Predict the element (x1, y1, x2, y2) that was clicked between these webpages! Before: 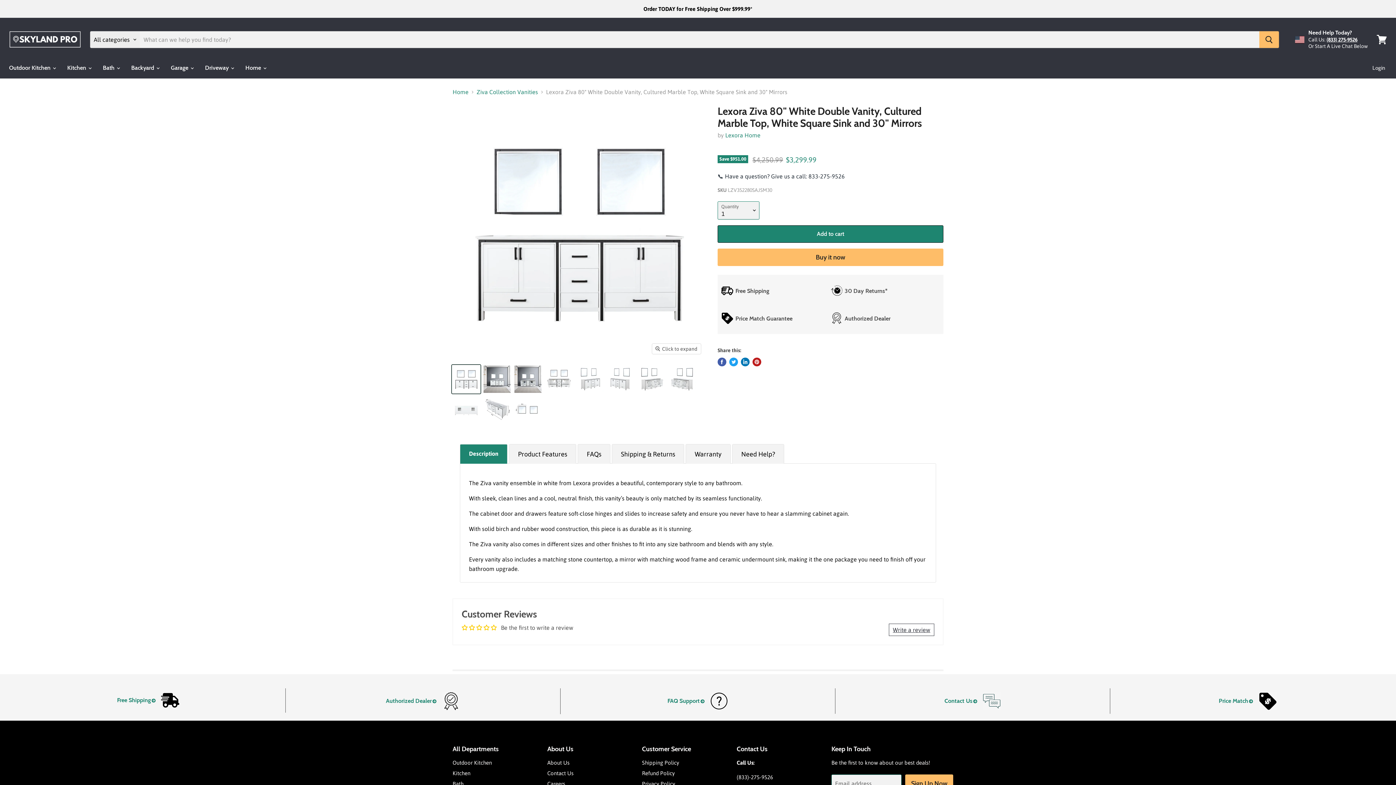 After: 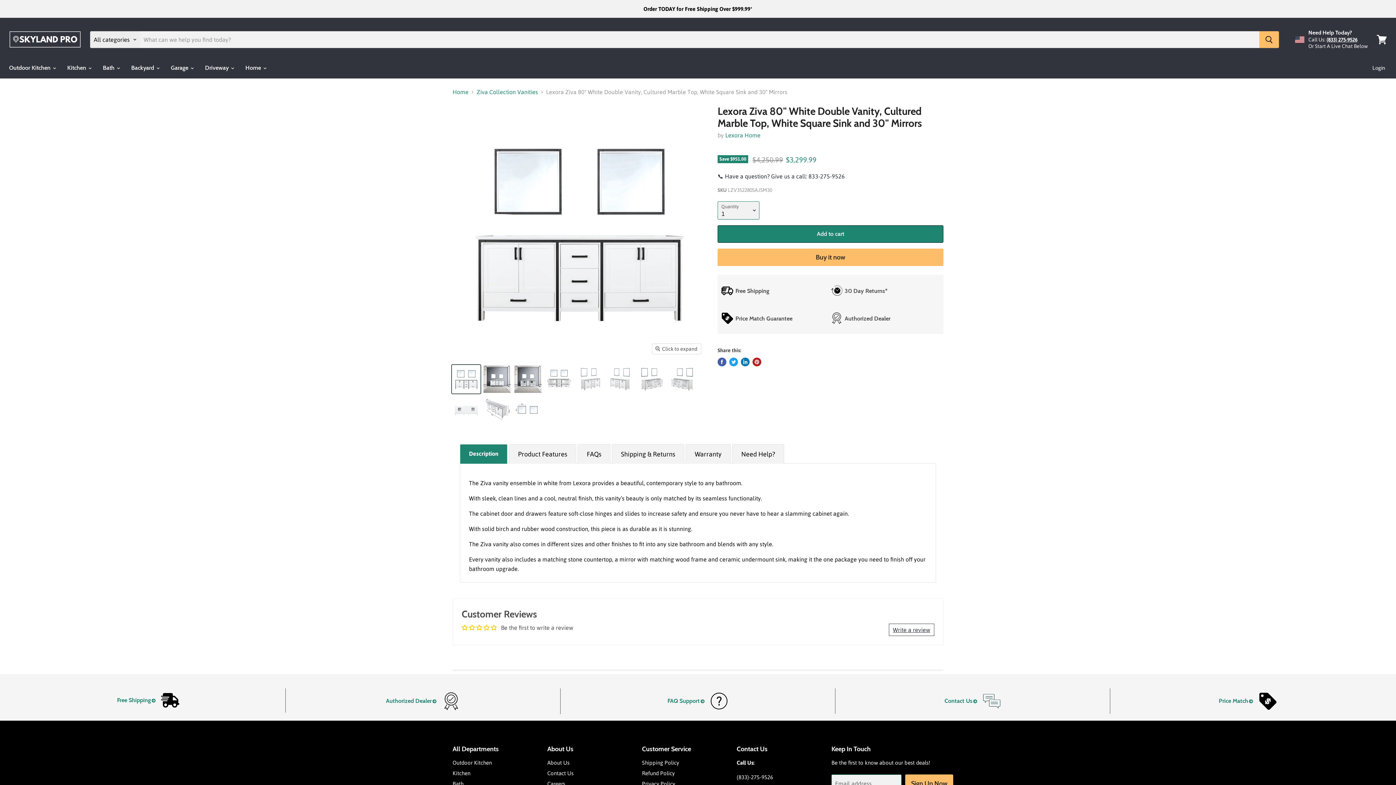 Action: bbox: (452, 364, 480, 393) label: Lexora Ziva 80